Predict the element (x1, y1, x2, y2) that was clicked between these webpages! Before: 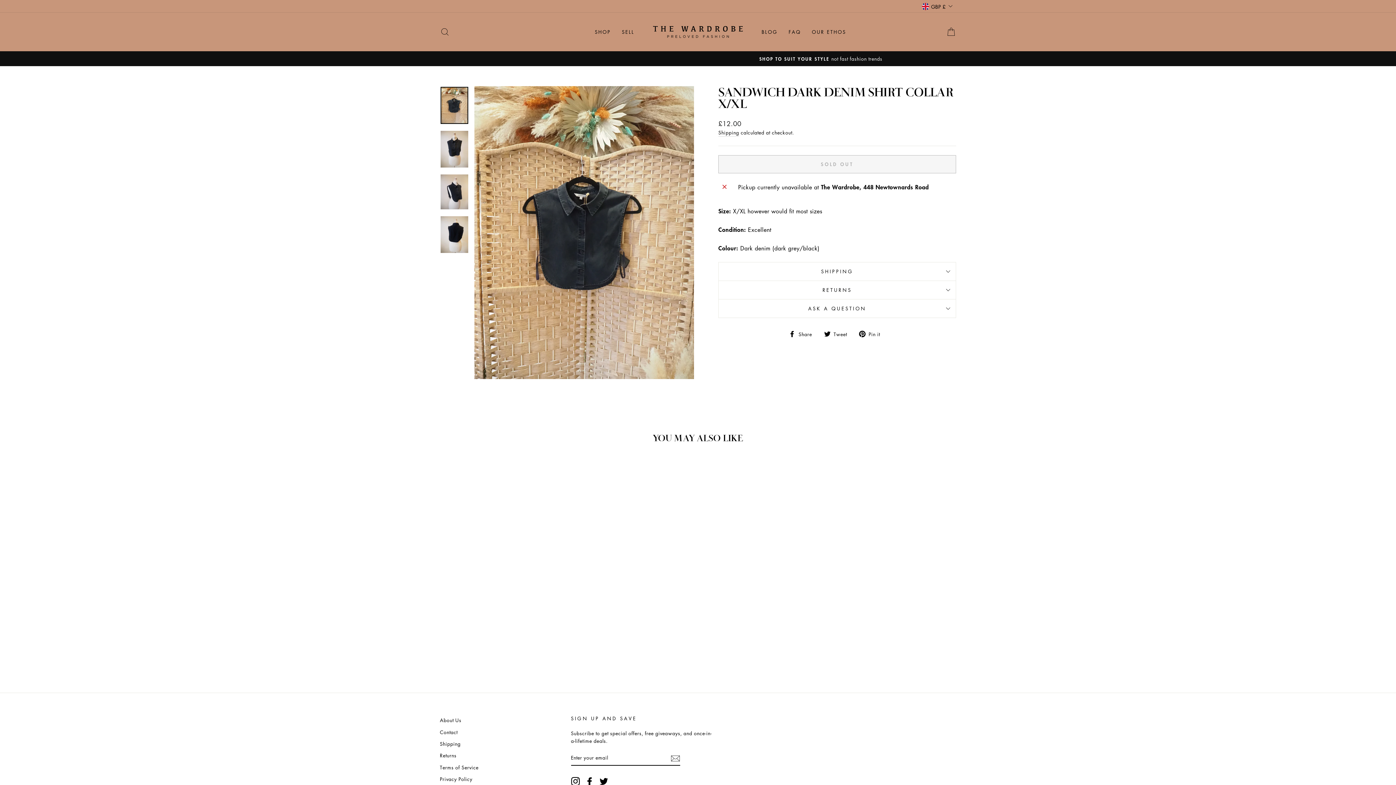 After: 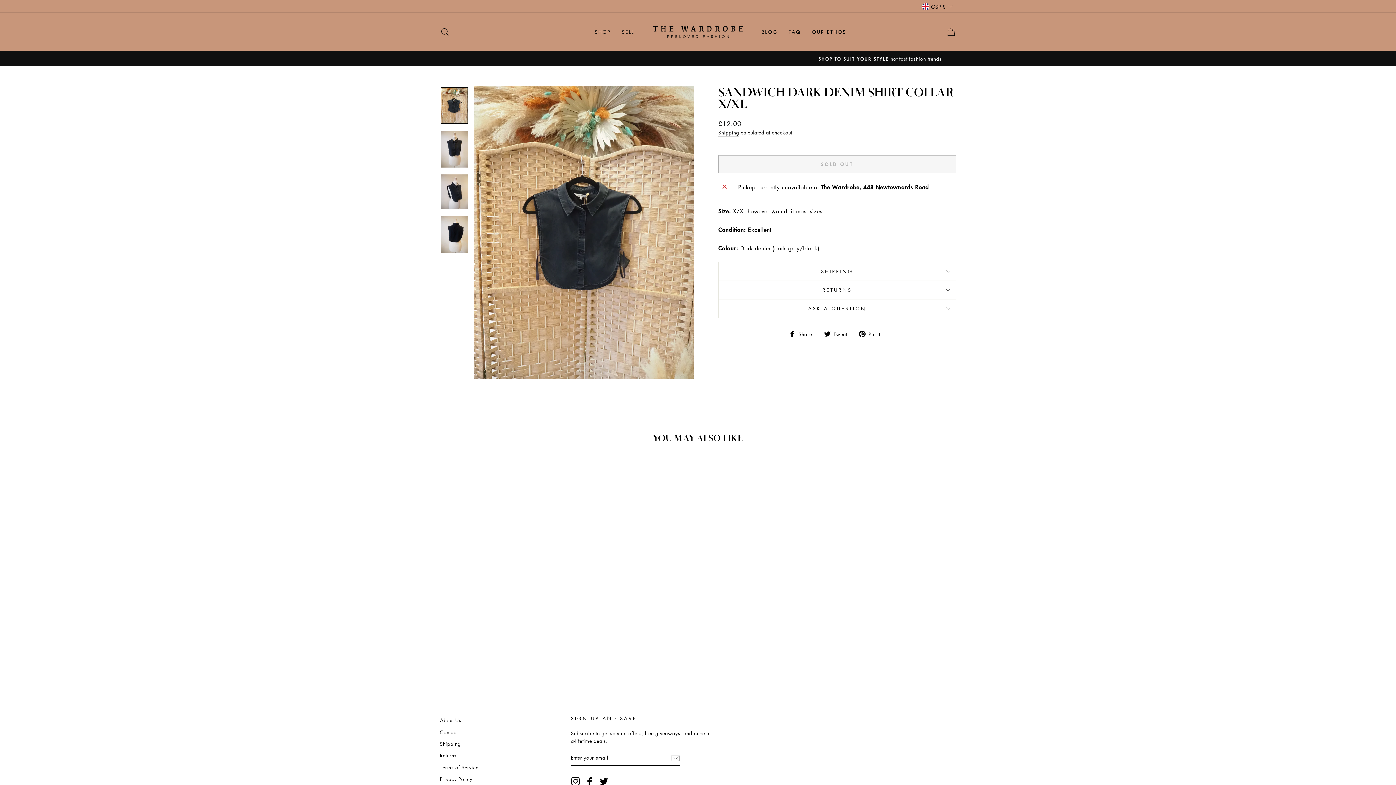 Action: bbox: (789, 329, 817, 338) label:  Share
Share on Facebook